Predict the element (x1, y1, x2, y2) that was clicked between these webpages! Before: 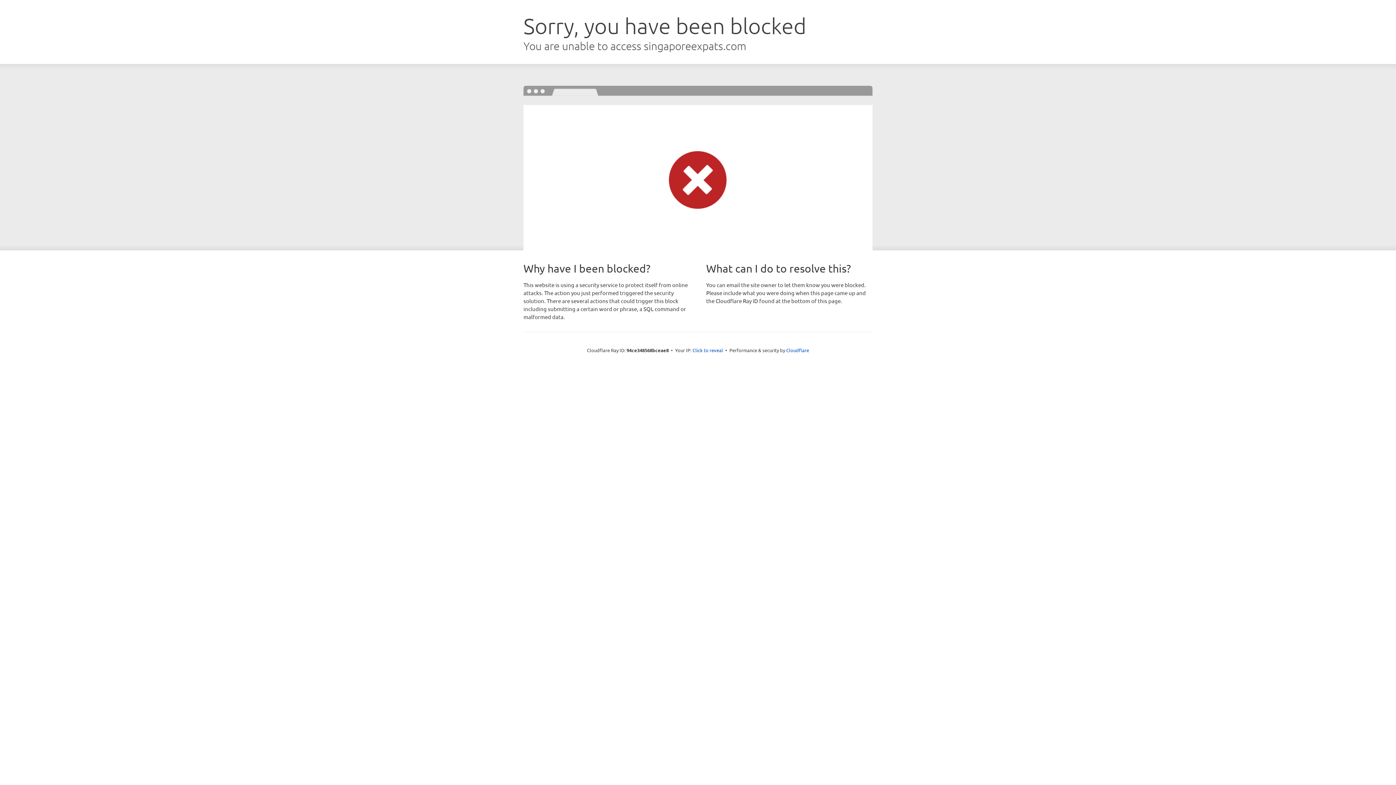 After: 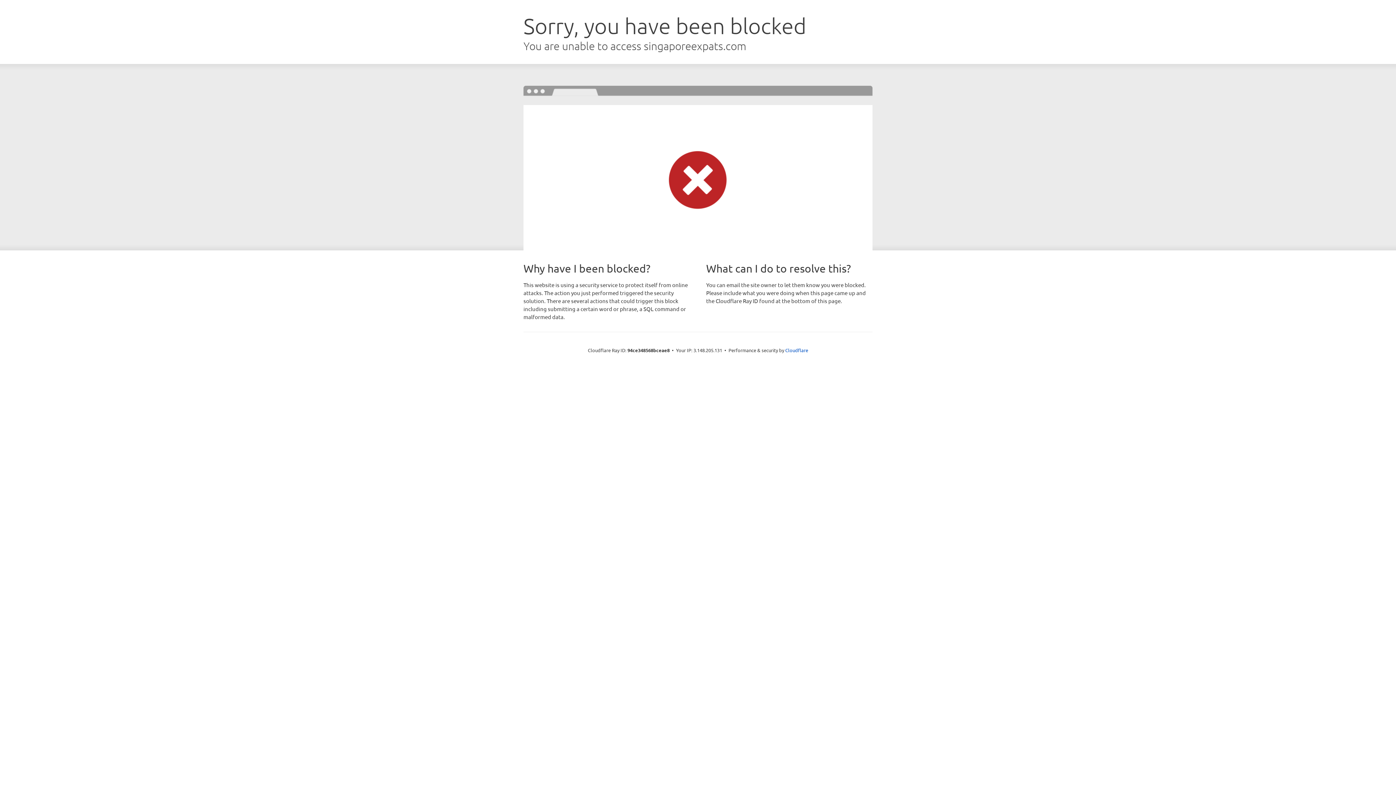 Action: label: Click to reveal bbox: (692, 346, 723, 353)